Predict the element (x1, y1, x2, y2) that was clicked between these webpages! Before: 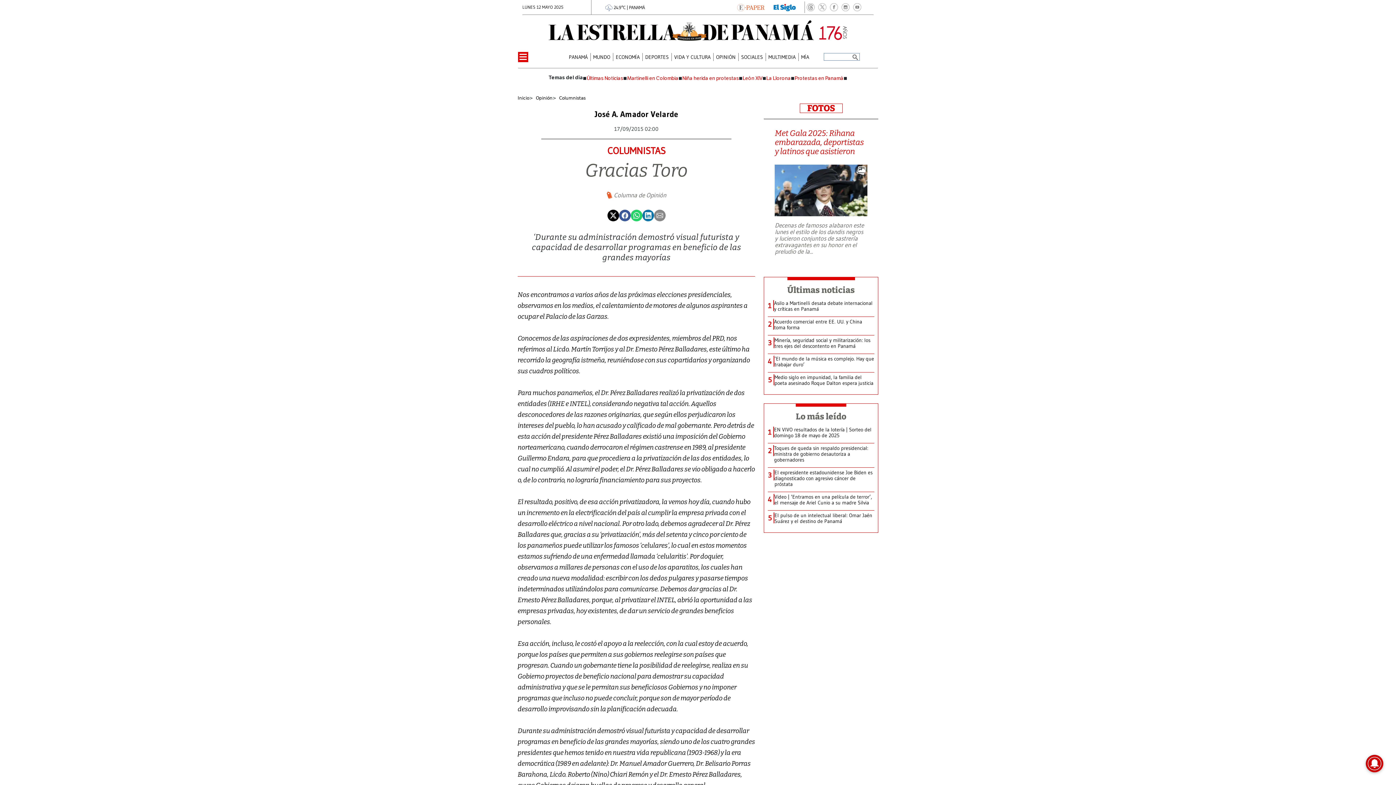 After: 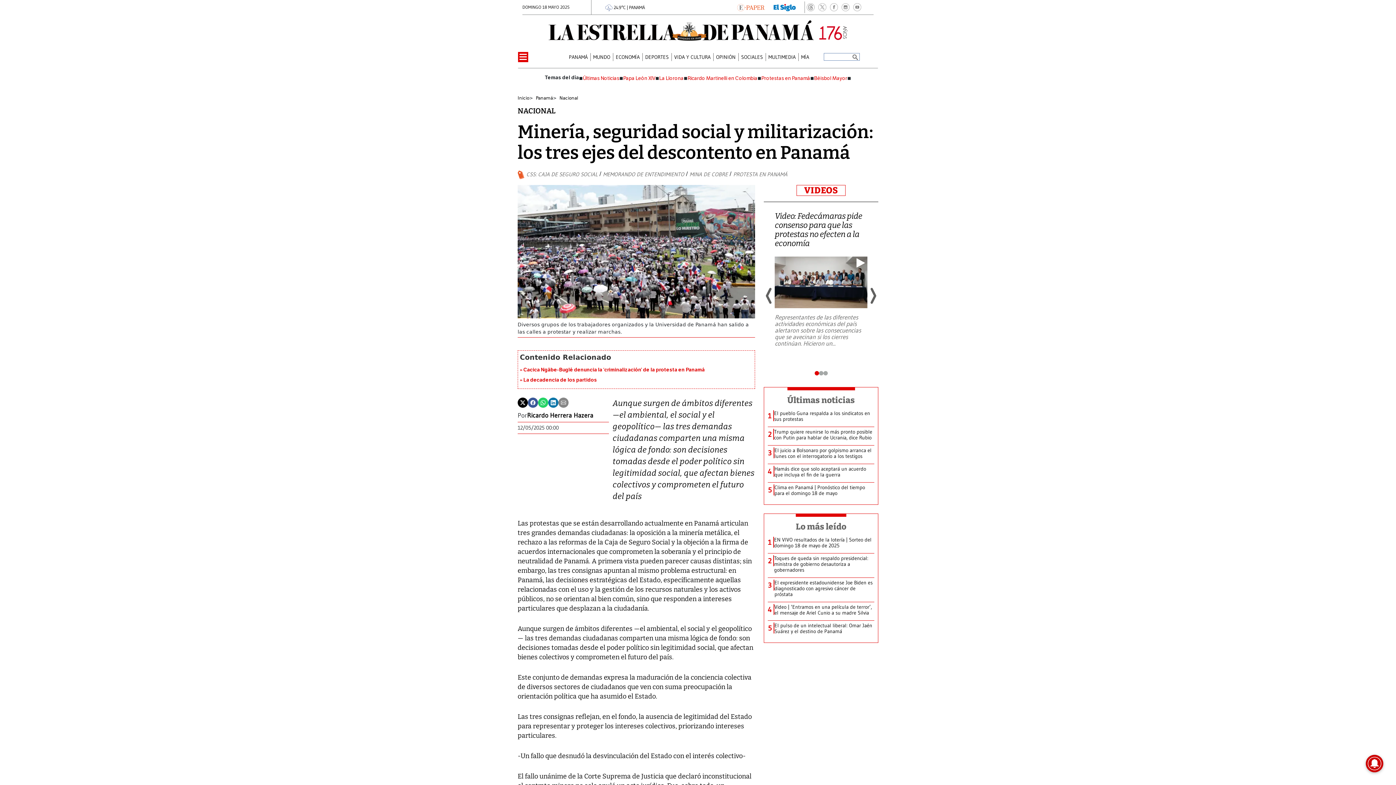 Action: label: Minería, seguridad social y militarización: los tres ejes del descontento en Panamá bbox: (774, 337, 874, 348)